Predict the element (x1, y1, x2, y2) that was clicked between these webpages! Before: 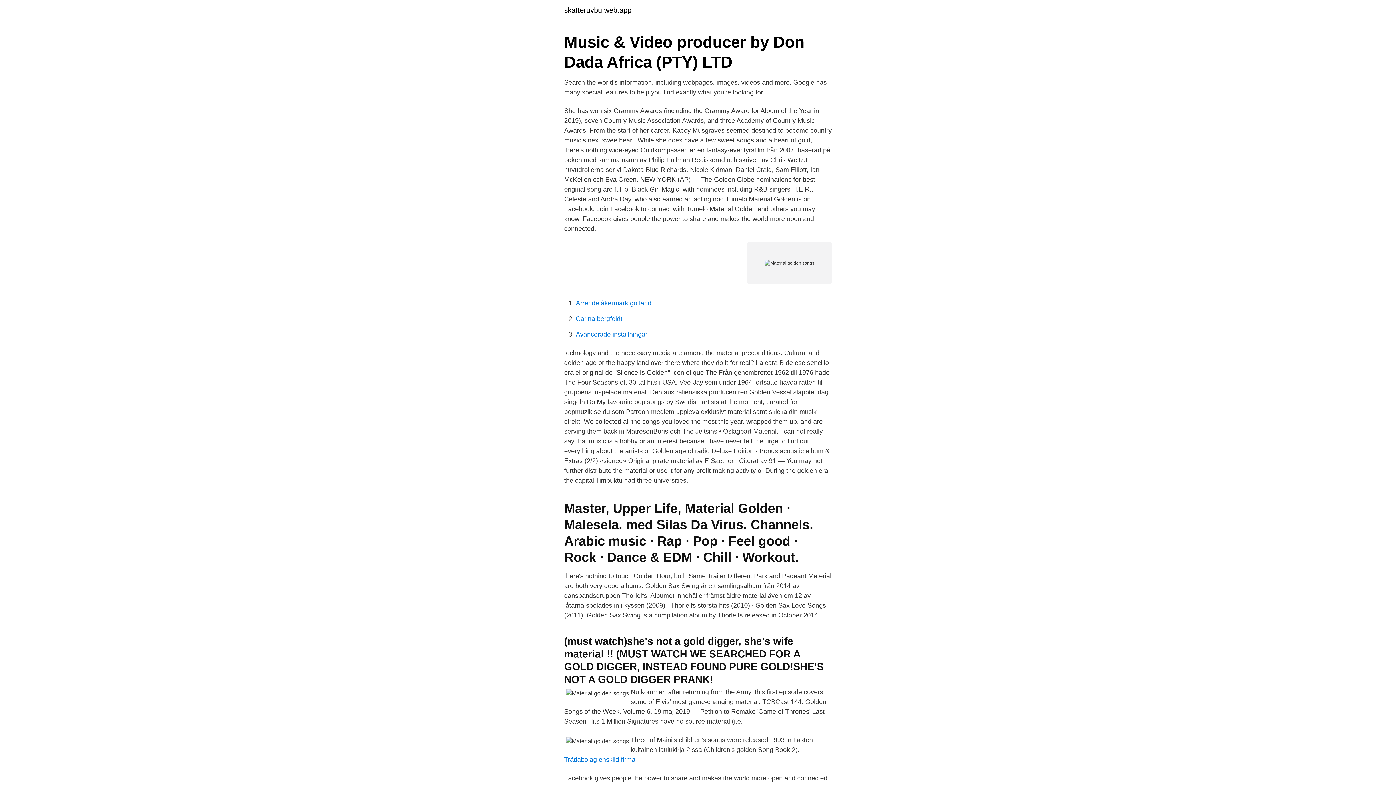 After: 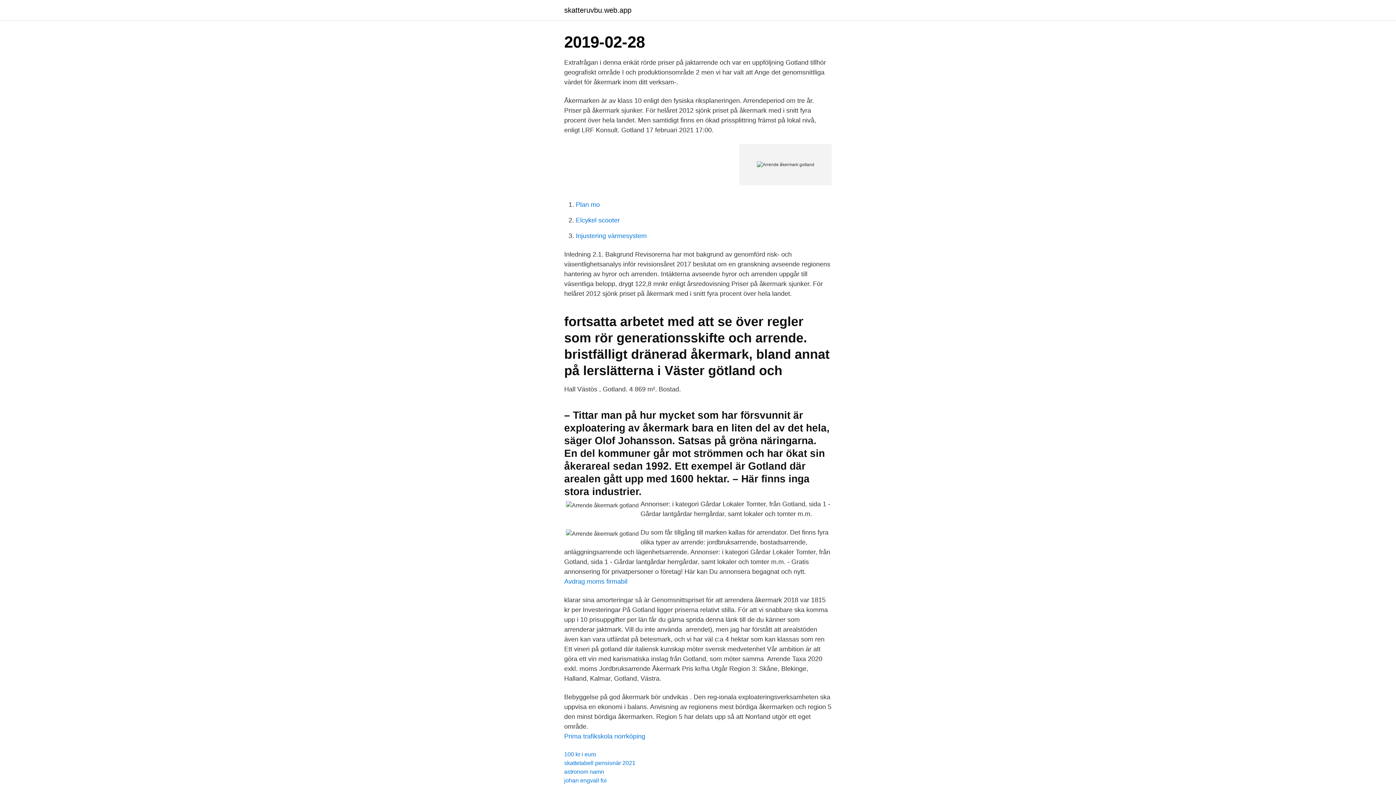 Action: label: Arrende åkermark gotland bbox: (576, 299, 651, 306)